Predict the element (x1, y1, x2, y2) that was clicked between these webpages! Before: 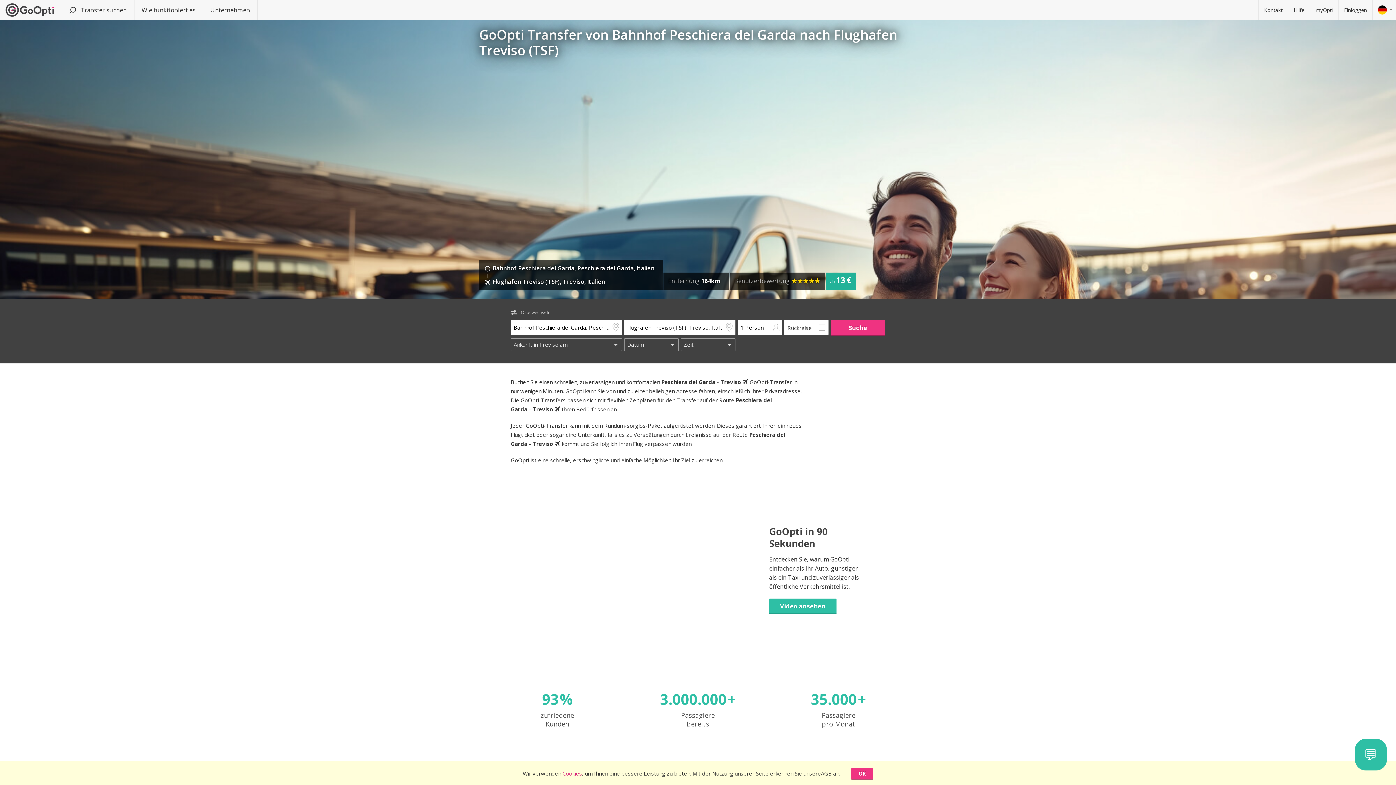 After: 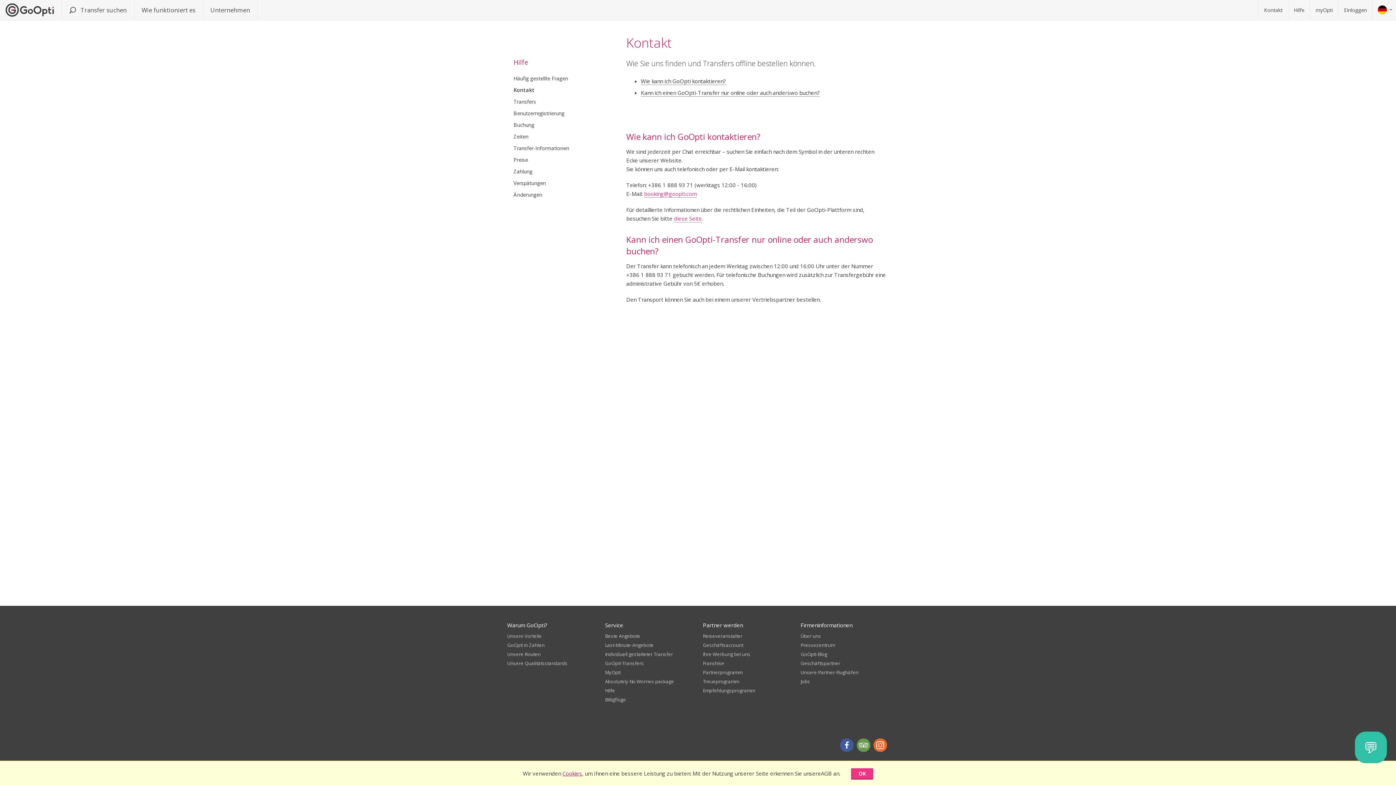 Action: label: Kontakt bbox: (1258, 0, 1288, 20)